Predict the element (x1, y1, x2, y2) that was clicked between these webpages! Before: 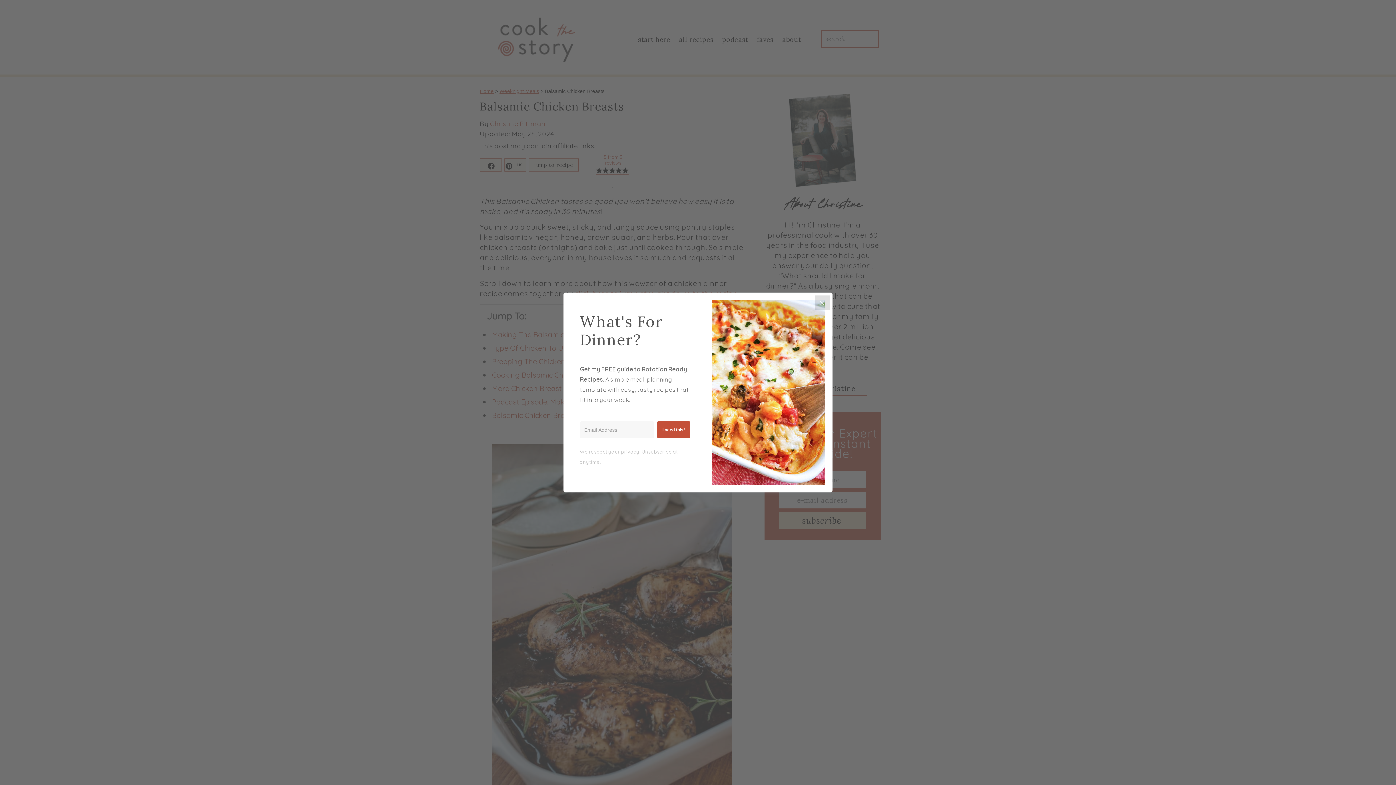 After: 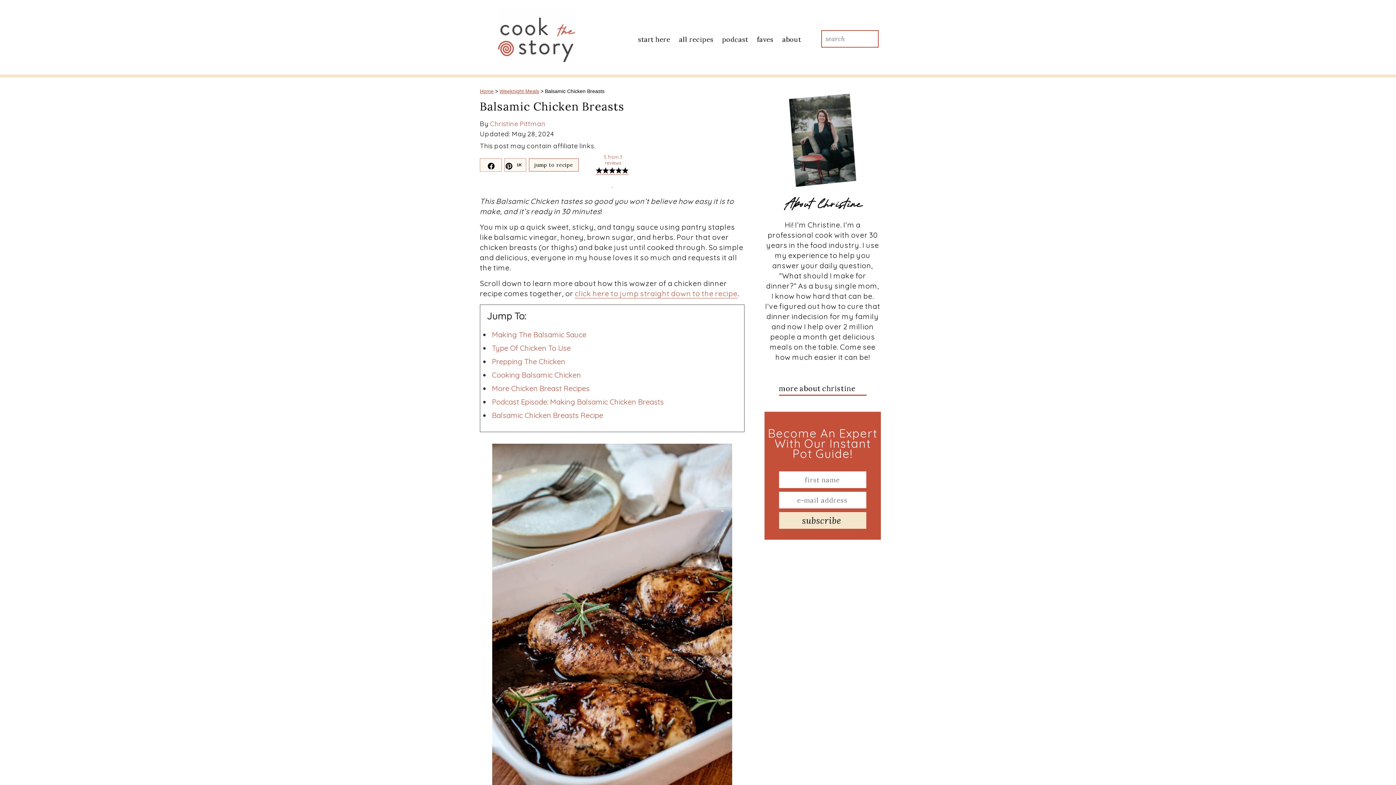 Action: label: Close bbox: (815, 295, 829, 310)